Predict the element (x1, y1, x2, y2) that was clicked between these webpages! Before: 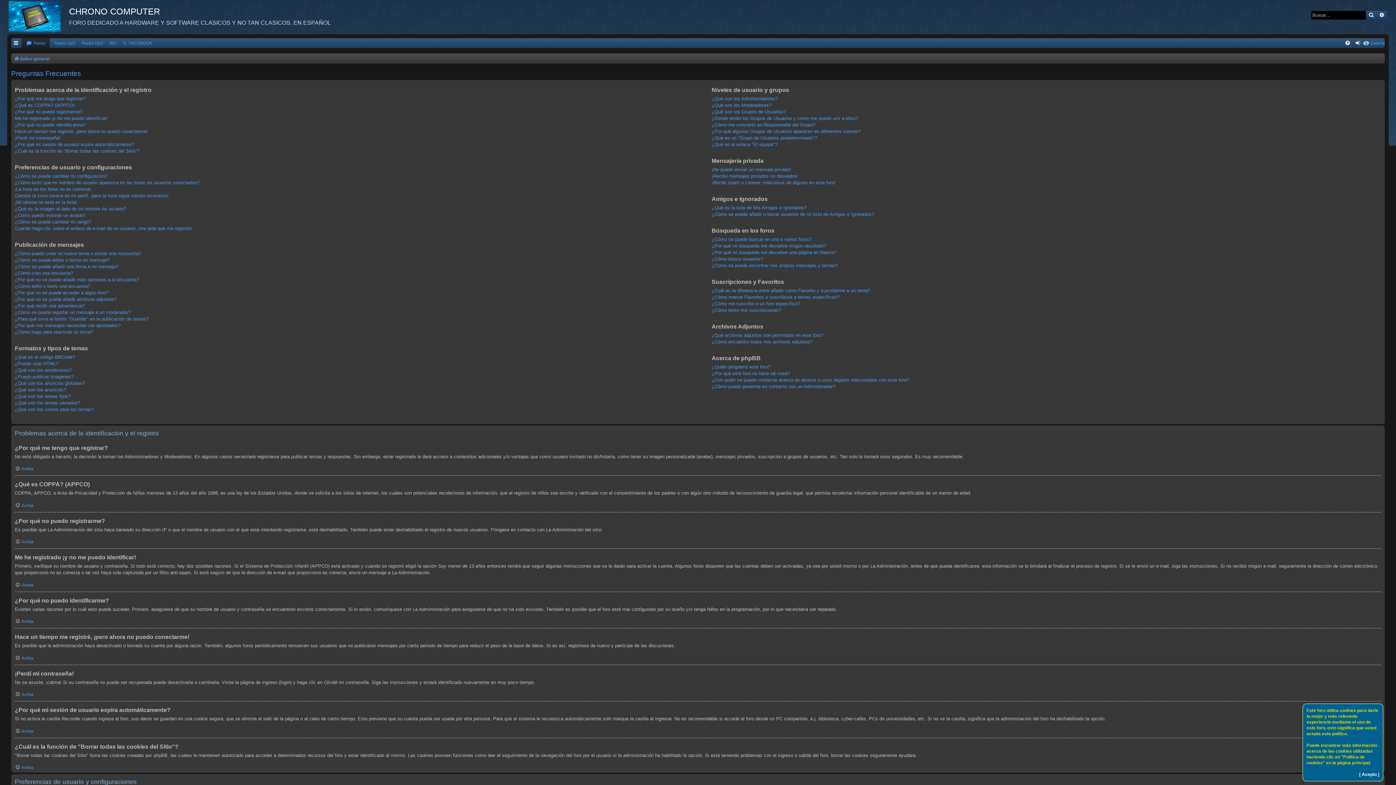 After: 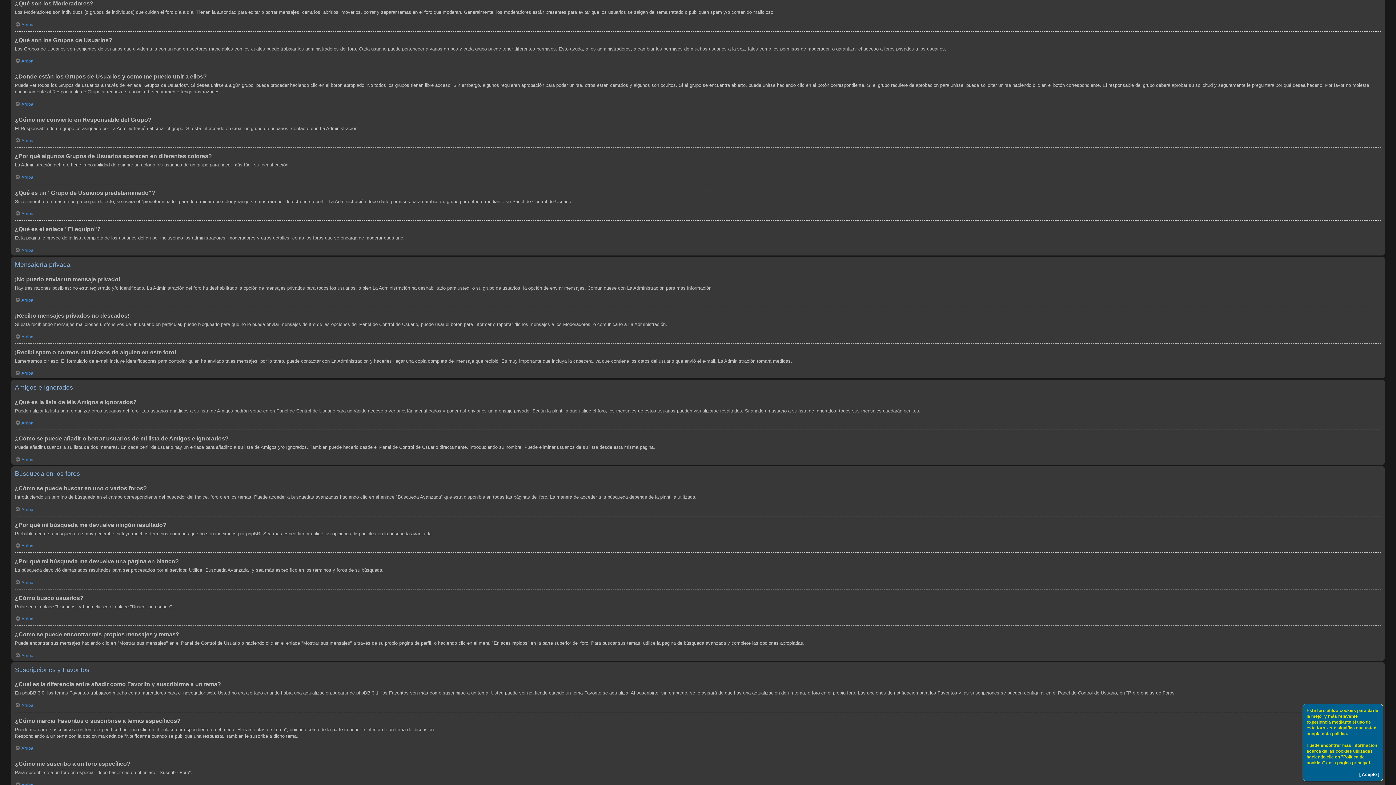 Action: label: ¿Qué son los Moderadores? bbox: (711, 102, 771, 108)